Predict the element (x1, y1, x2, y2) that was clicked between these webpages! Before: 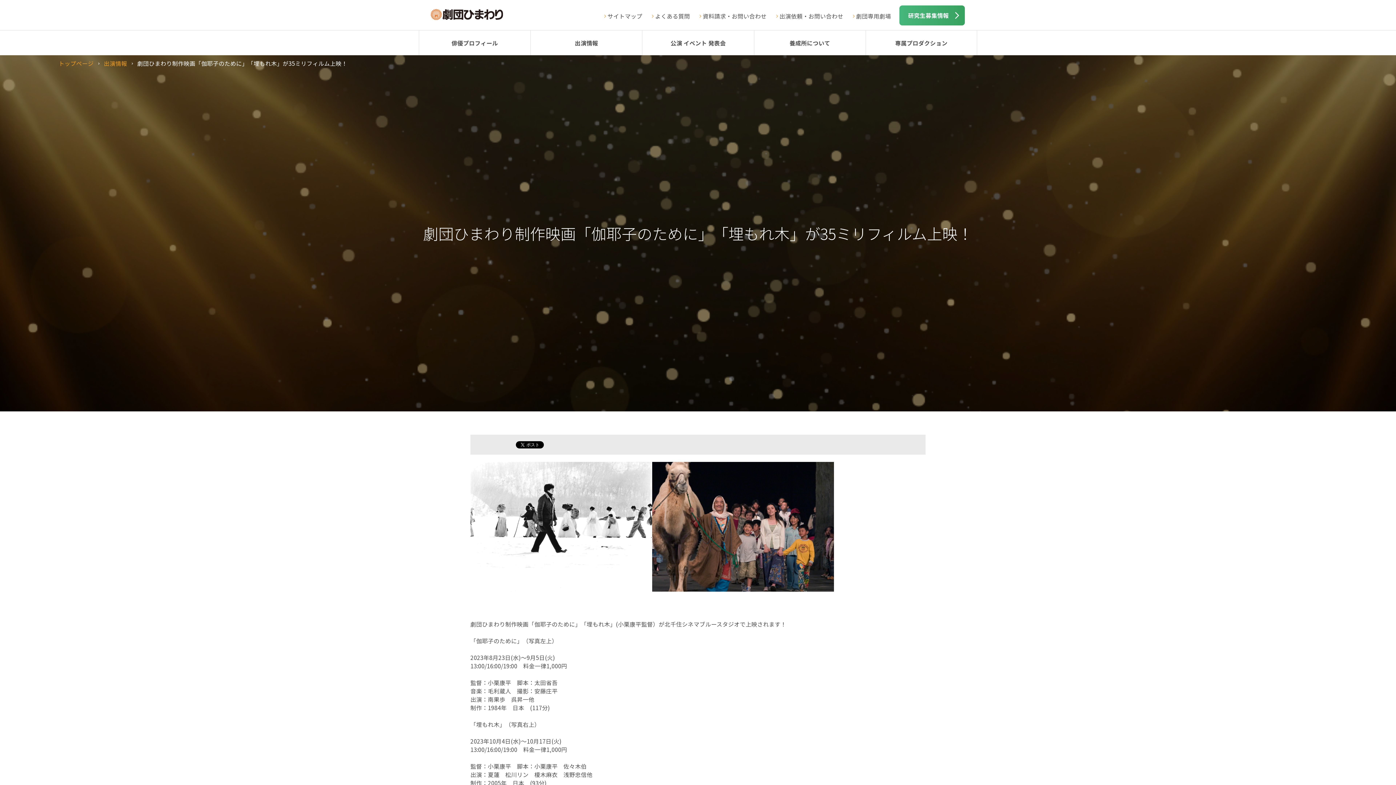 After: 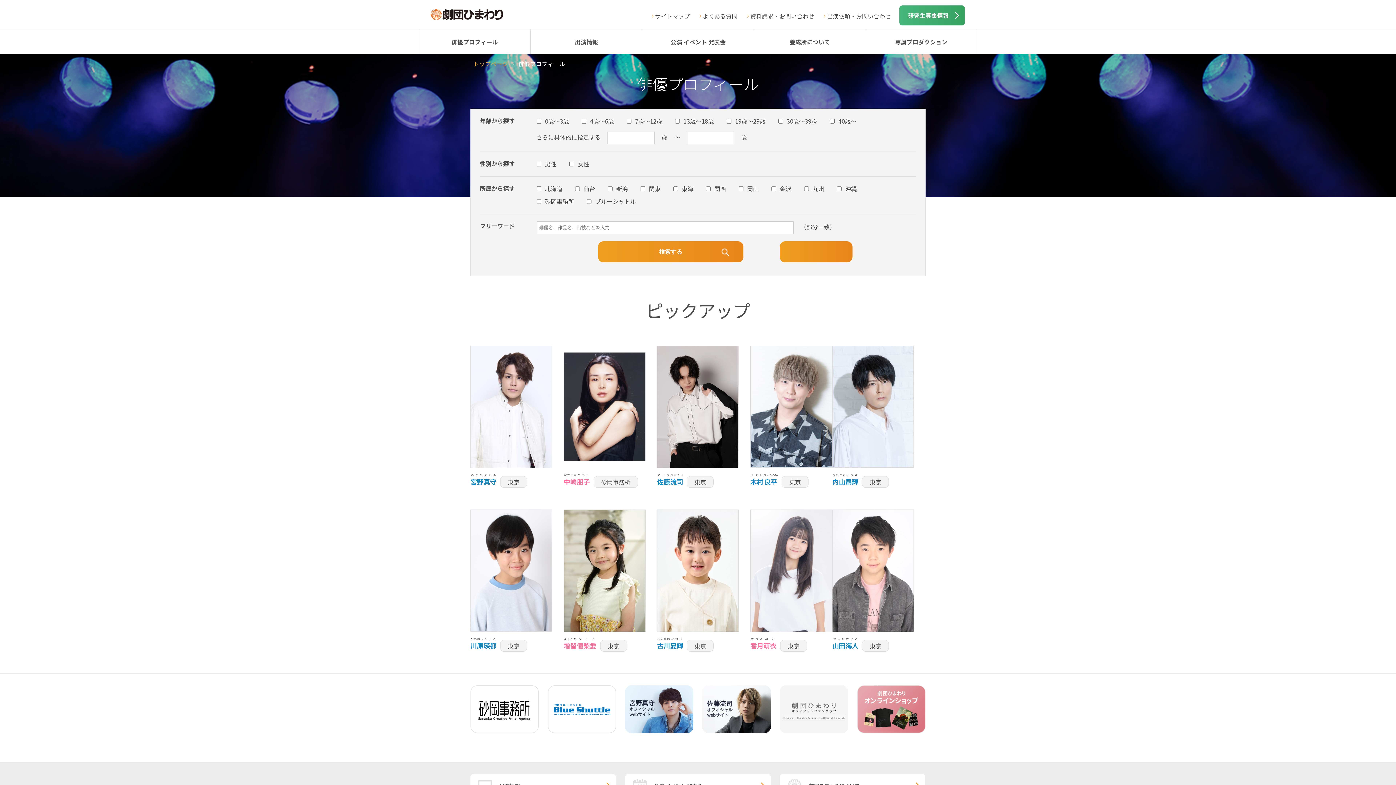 Action: bbox: (419, 30, 530, 55) label: 俳優プロフィール